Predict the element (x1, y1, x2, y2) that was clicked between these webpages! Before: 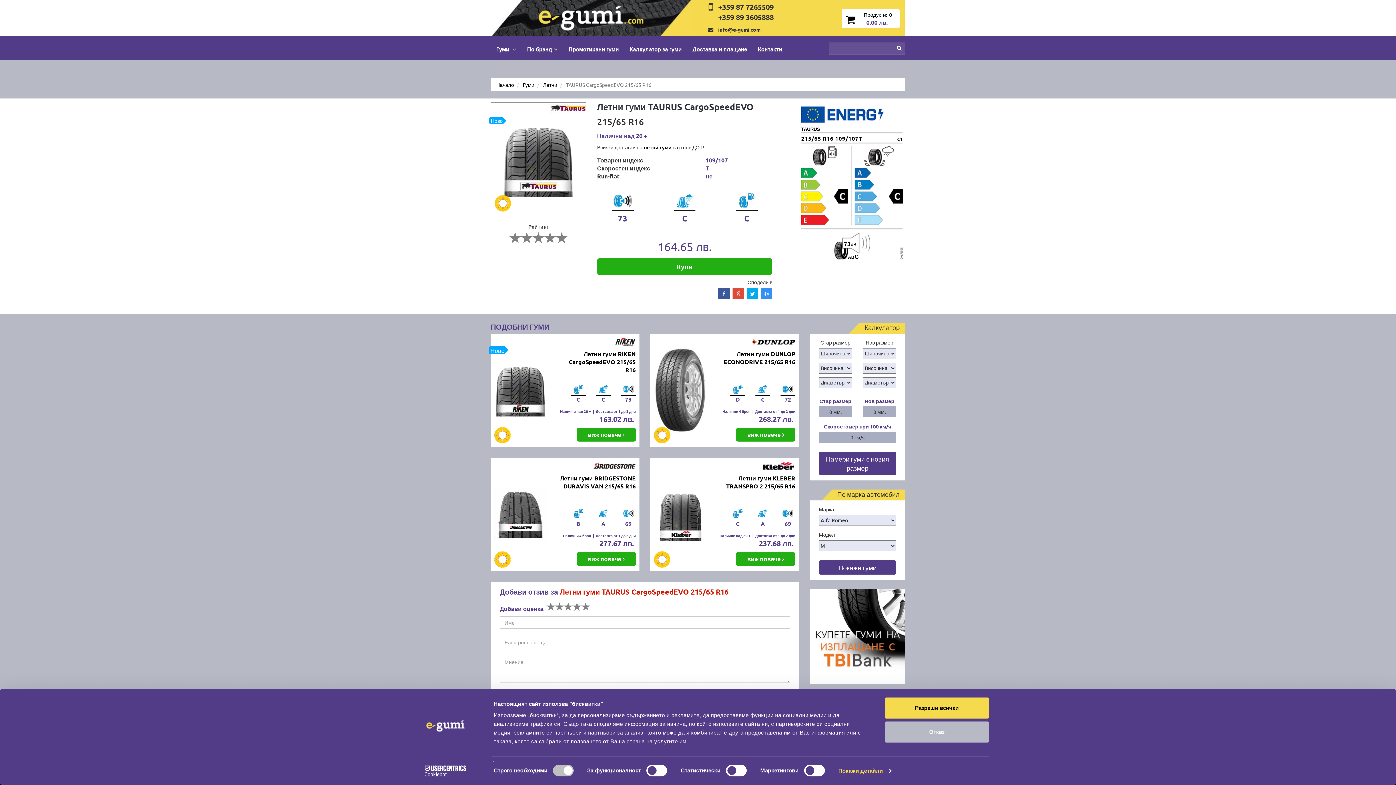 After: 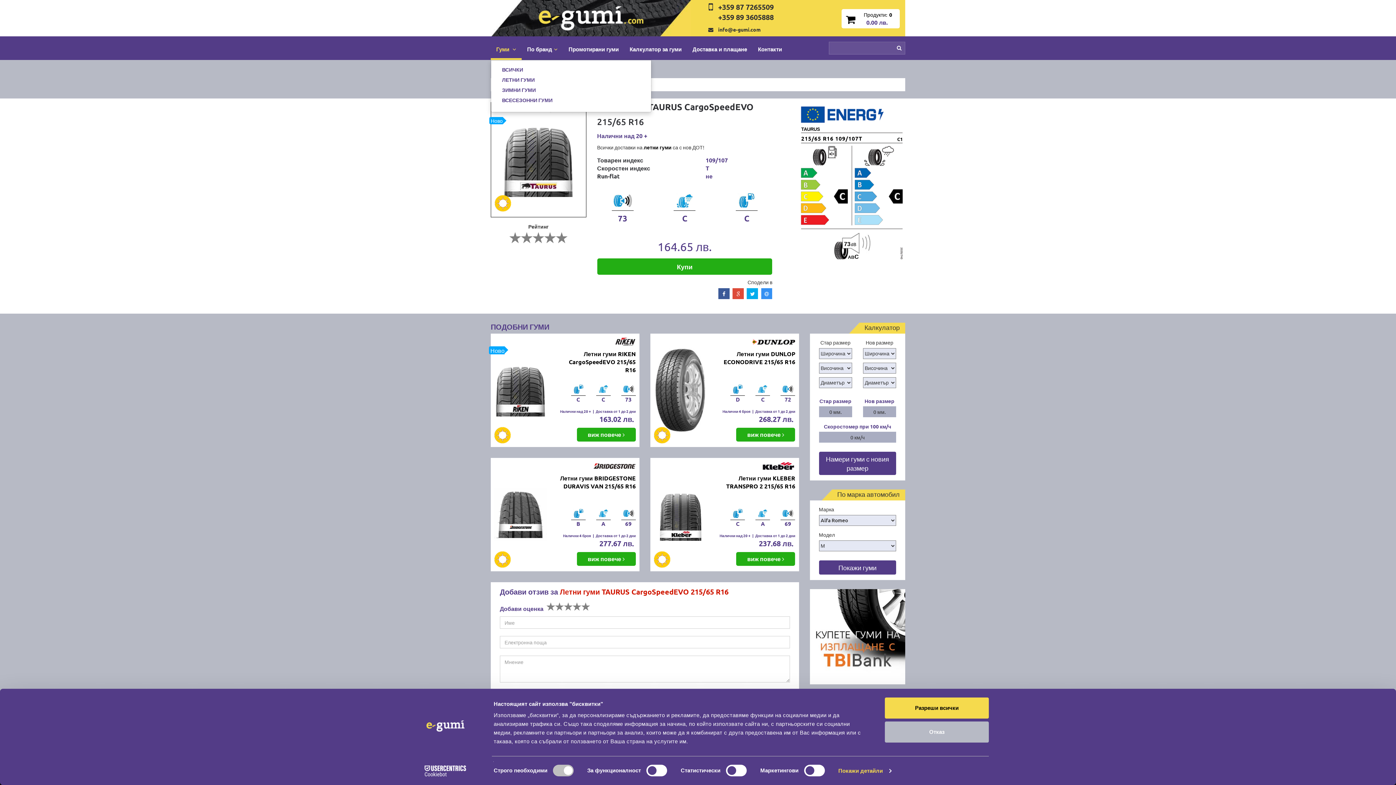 Action: bbox: (490, 40, 521, 58) label: Гуми 